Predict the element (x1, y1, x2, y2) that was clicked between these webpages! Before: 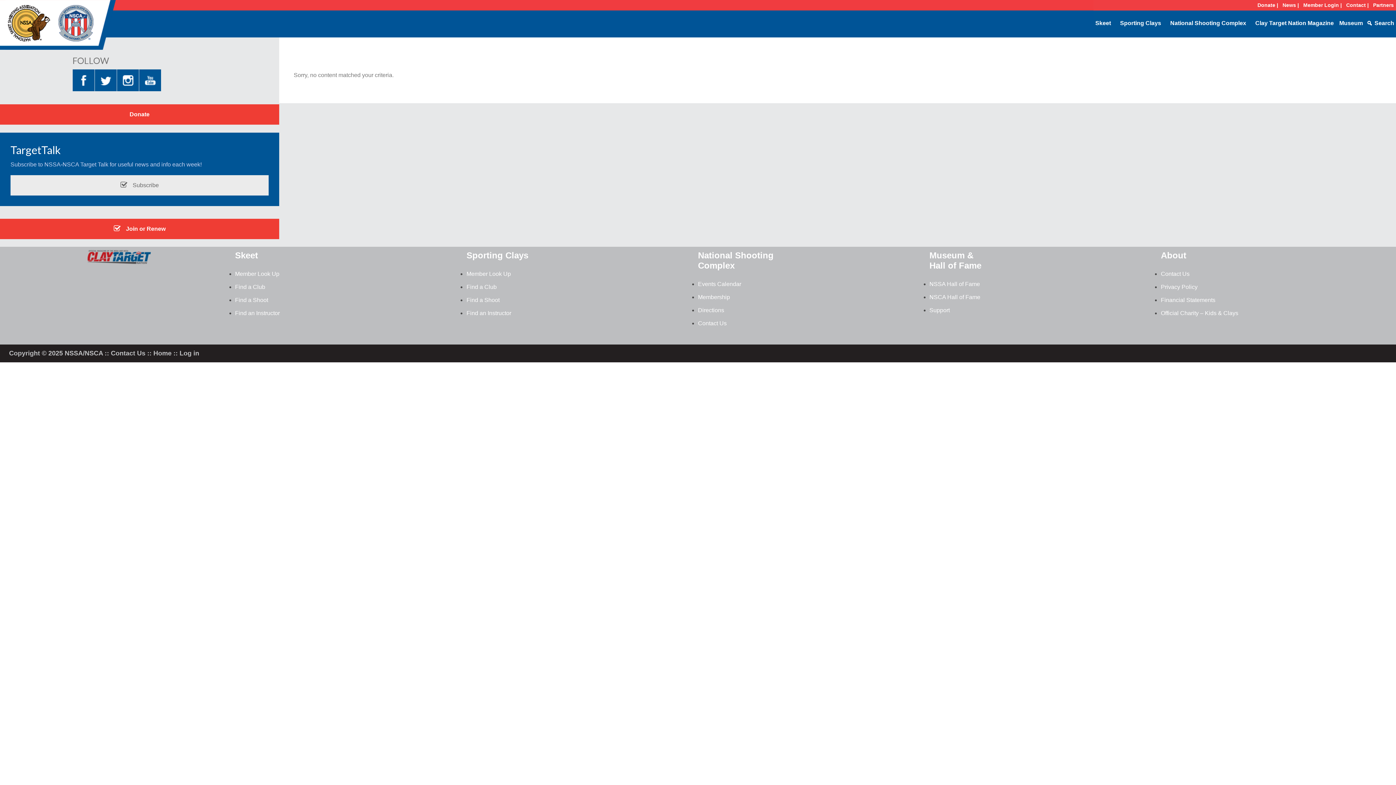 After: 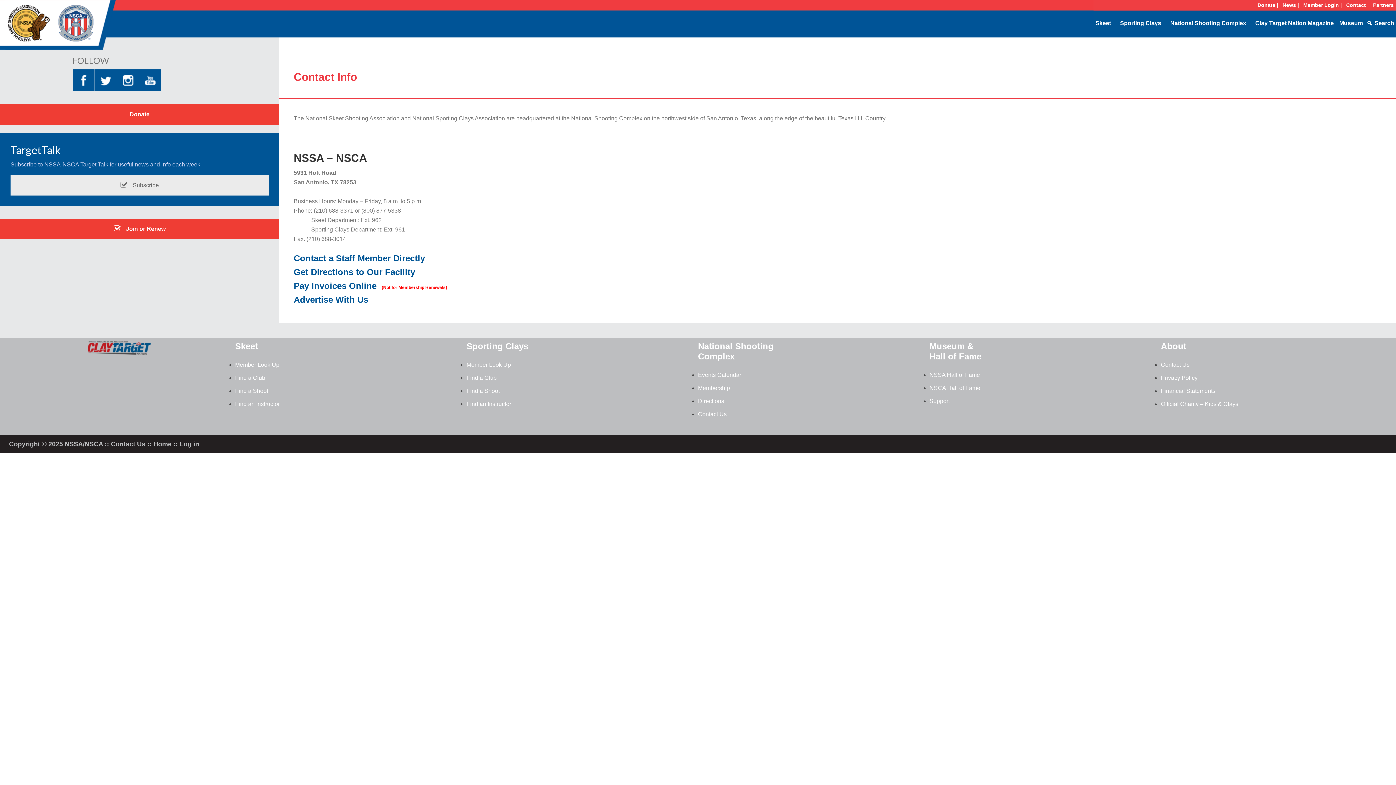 Action: label: Contact | bbox: (1344, 0, 1371, 10)